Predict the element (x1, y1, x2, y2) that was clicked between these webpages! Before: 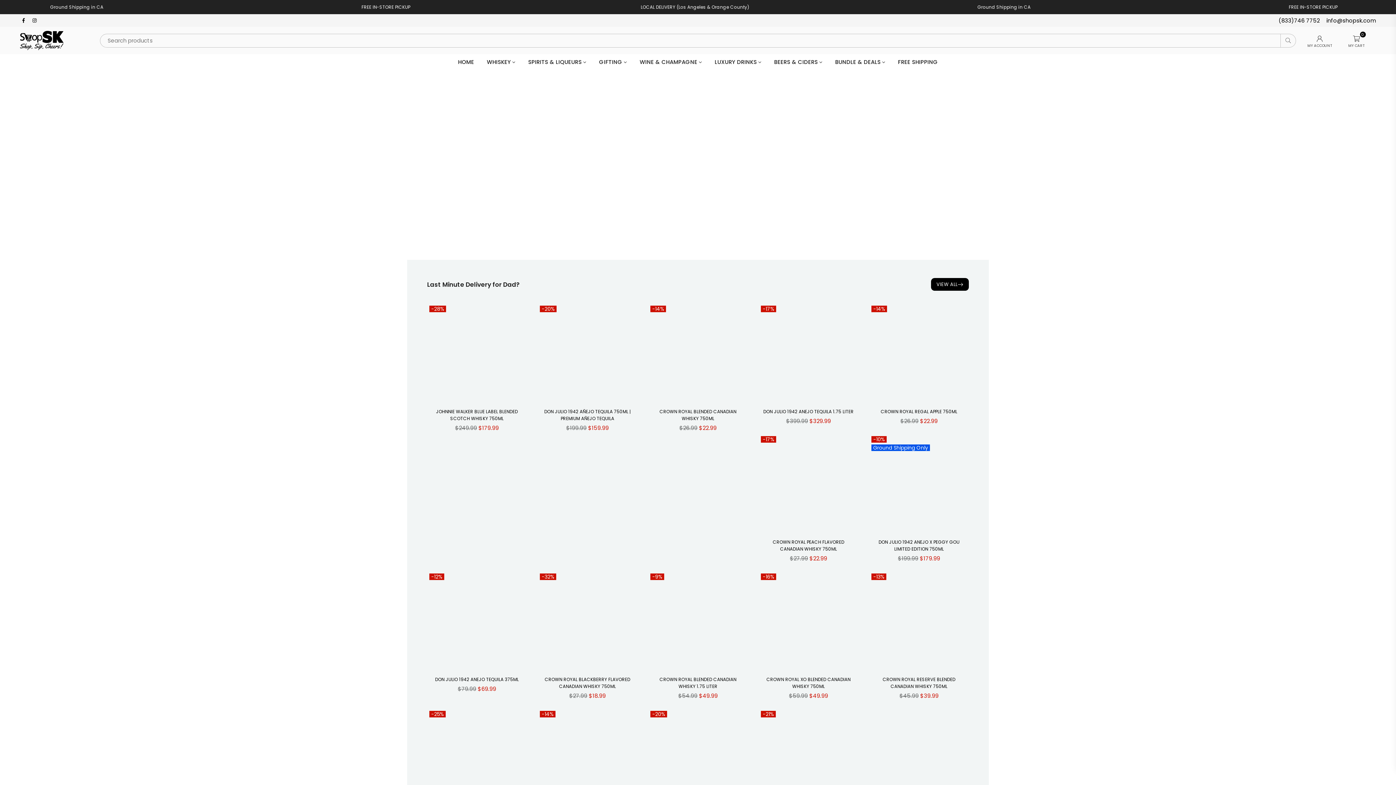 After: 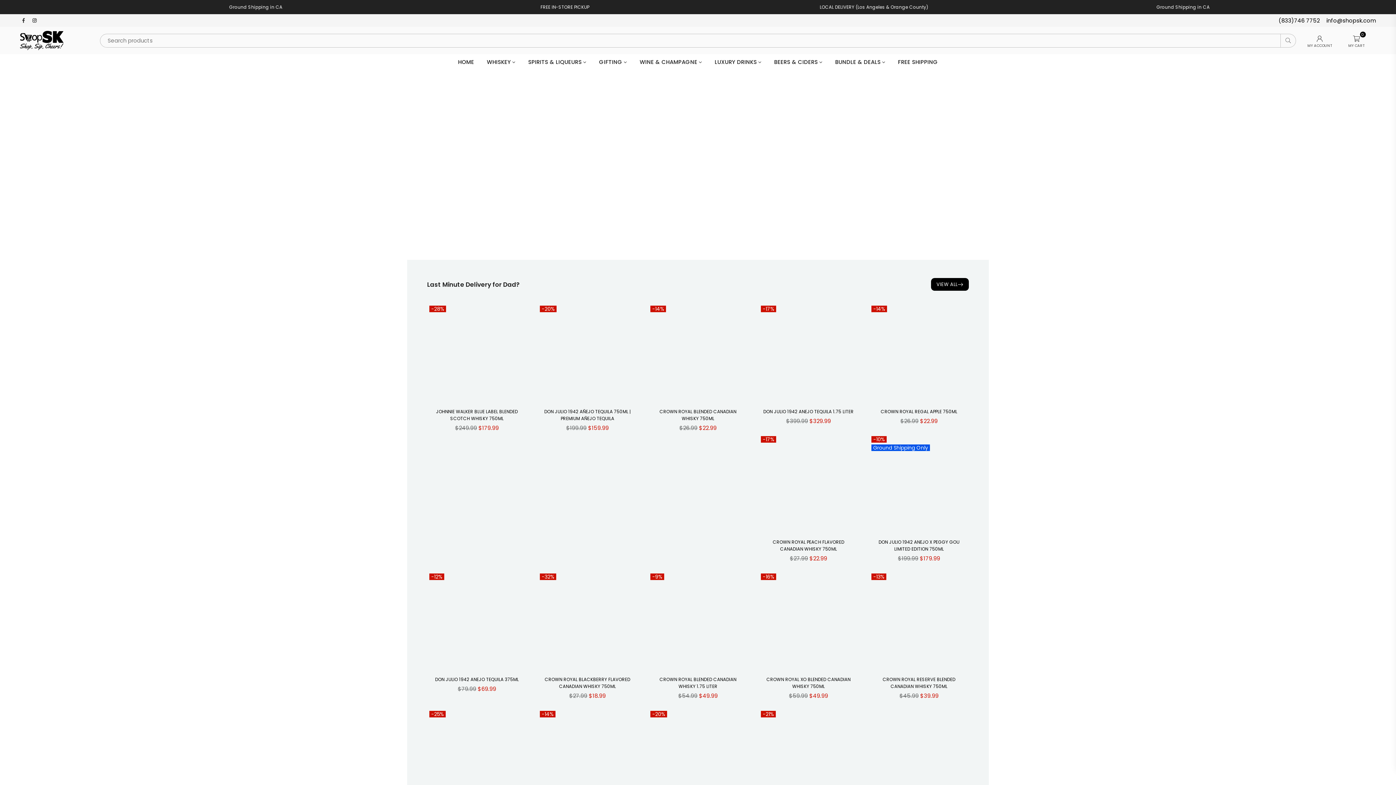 Action: bbox: (18, 16, 29, 24) label: Facebook